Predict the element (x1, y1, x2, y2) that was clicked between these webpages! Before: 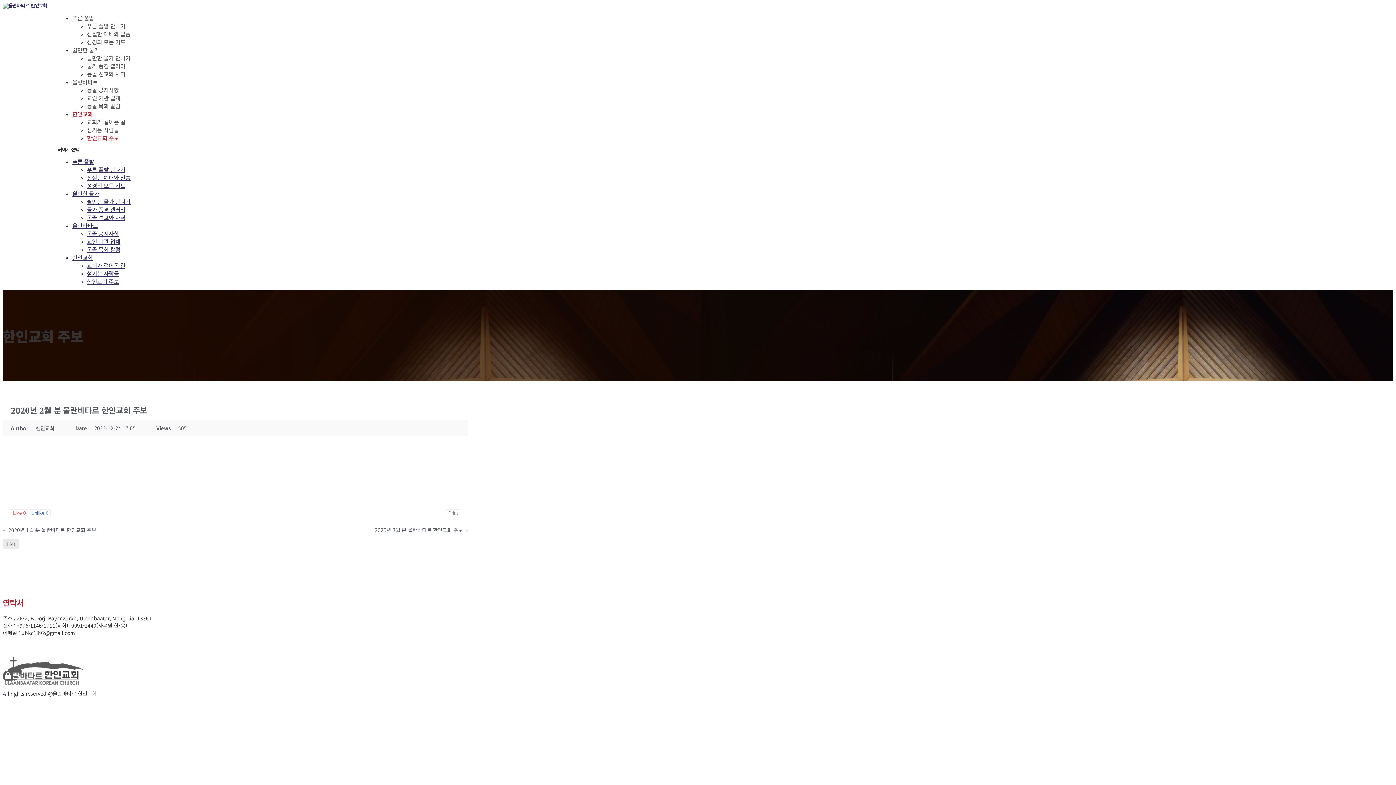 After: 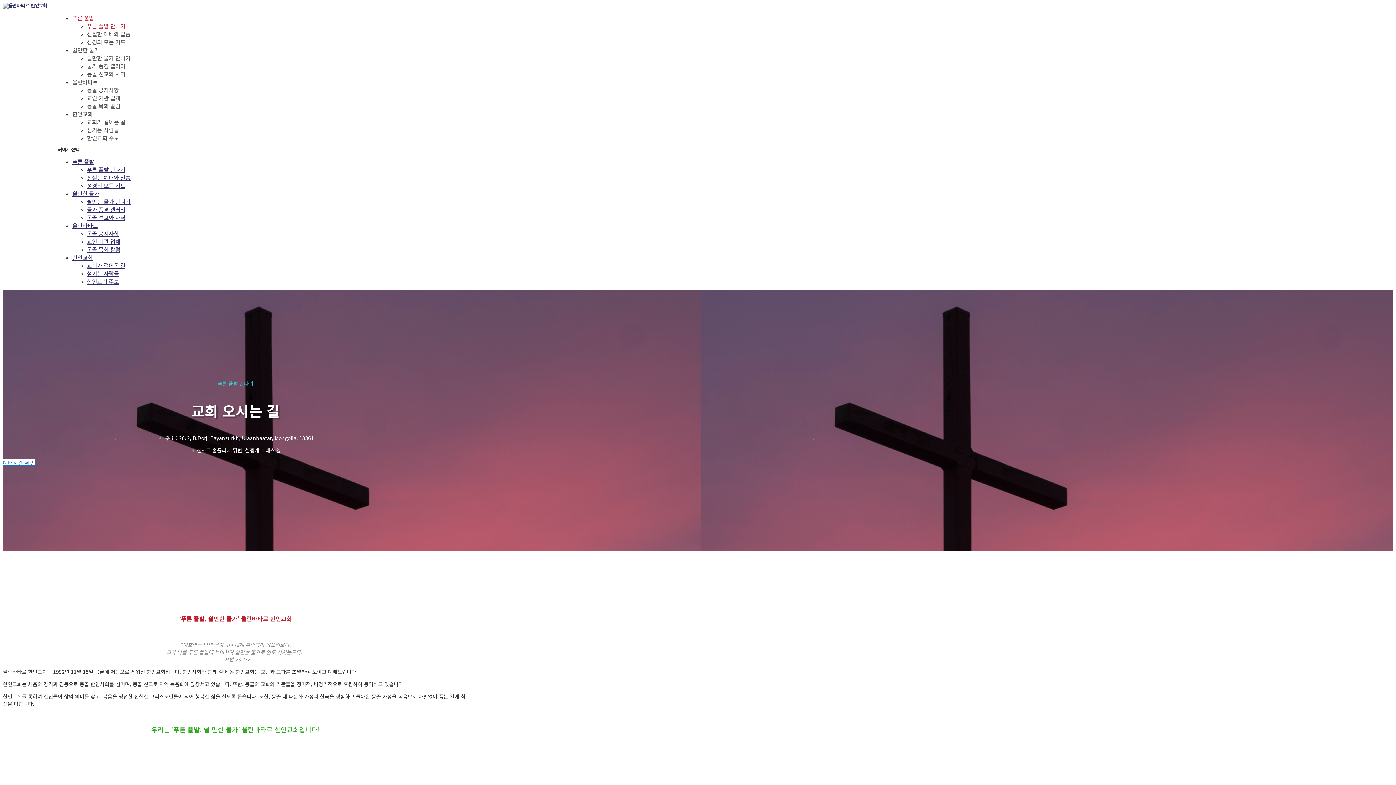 Action: label: 푸른 풀밭 만나기 bbox: (86, 21, 125, 29)